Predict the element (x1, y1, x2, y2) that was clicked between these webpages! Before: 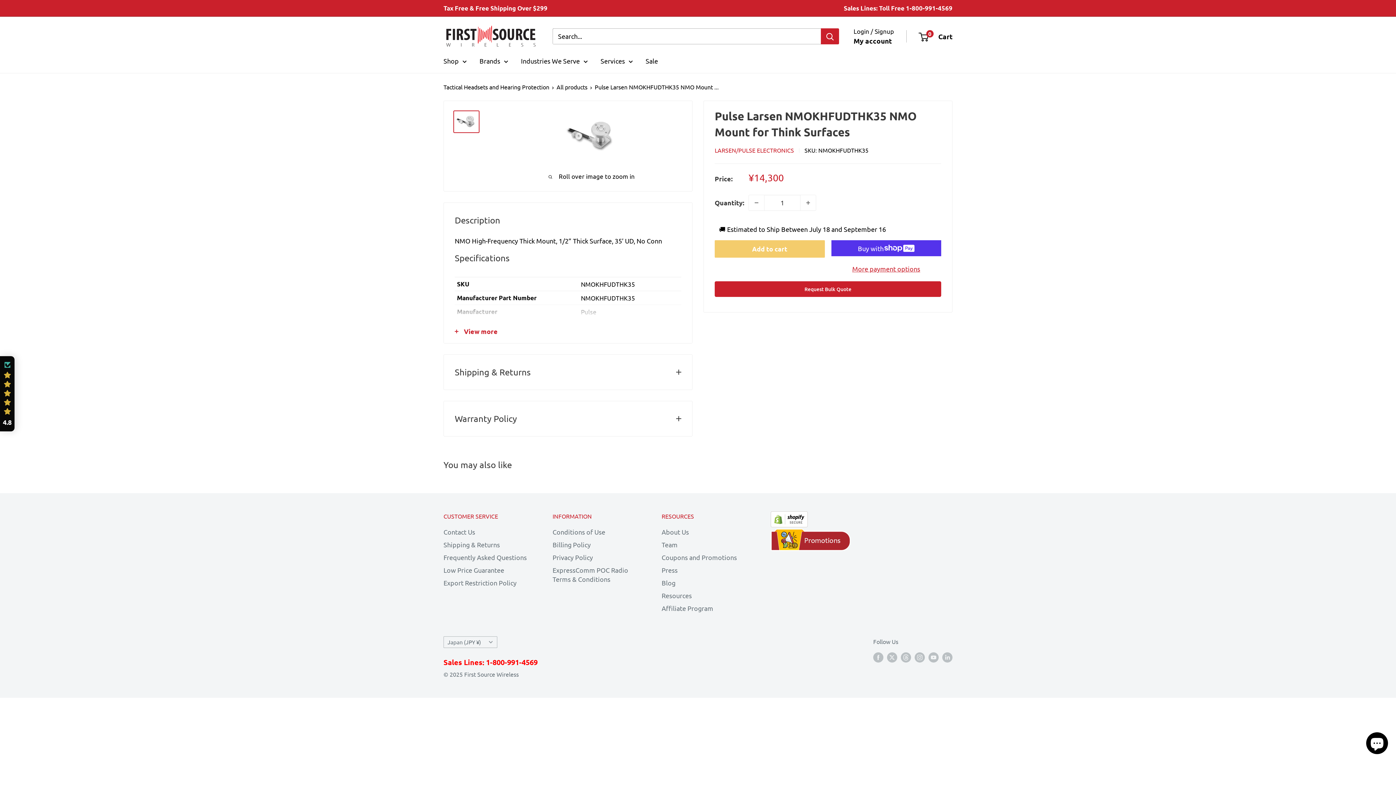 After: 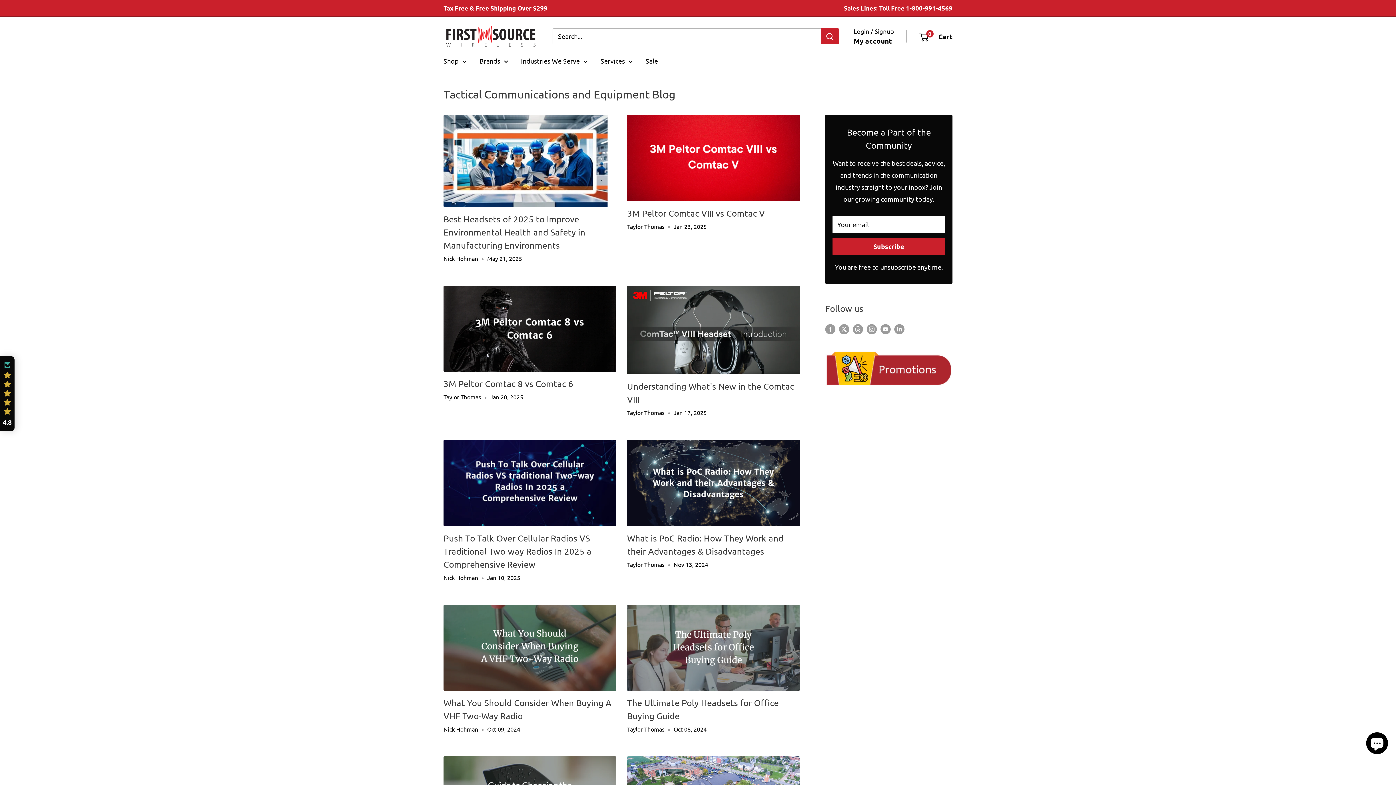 Action: label: Blog bbox: (661, 576, 745, 589)